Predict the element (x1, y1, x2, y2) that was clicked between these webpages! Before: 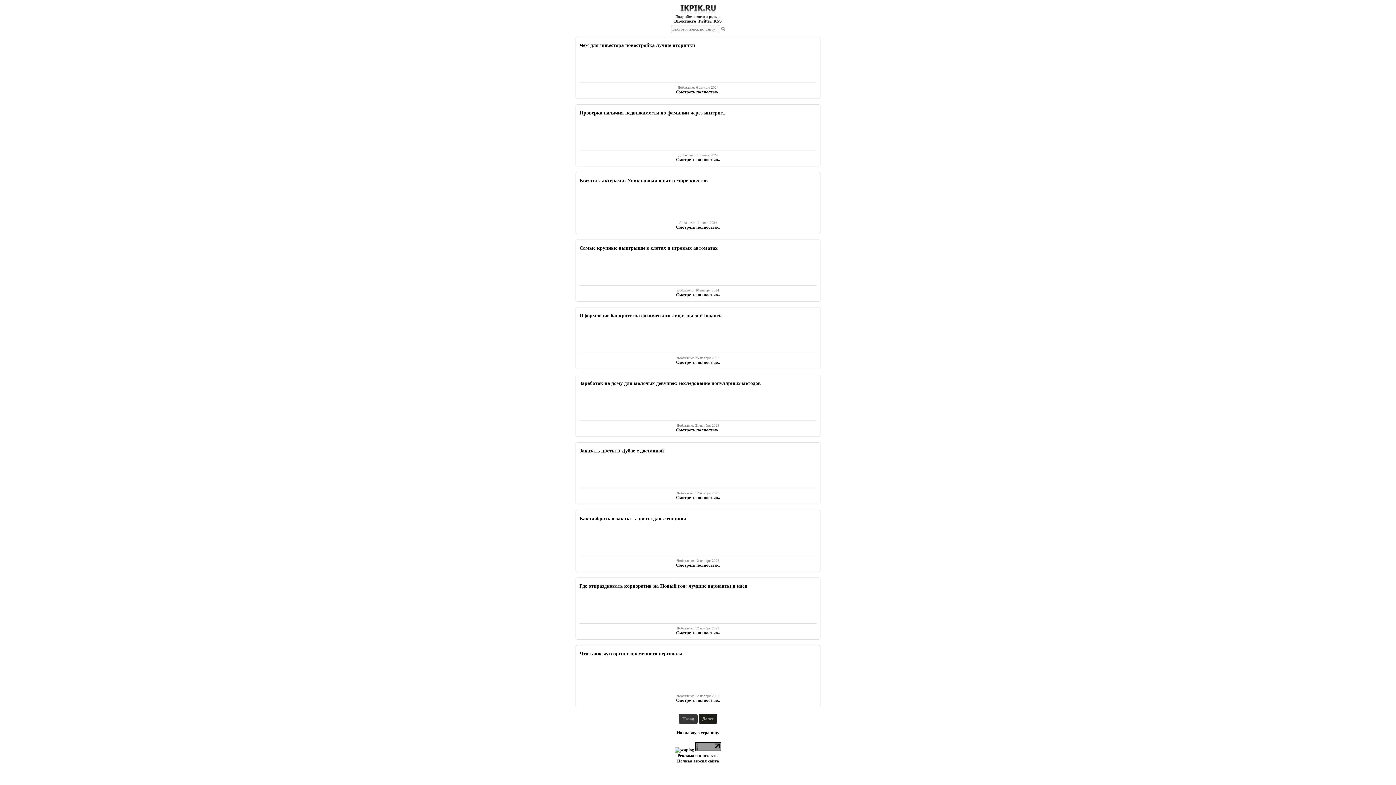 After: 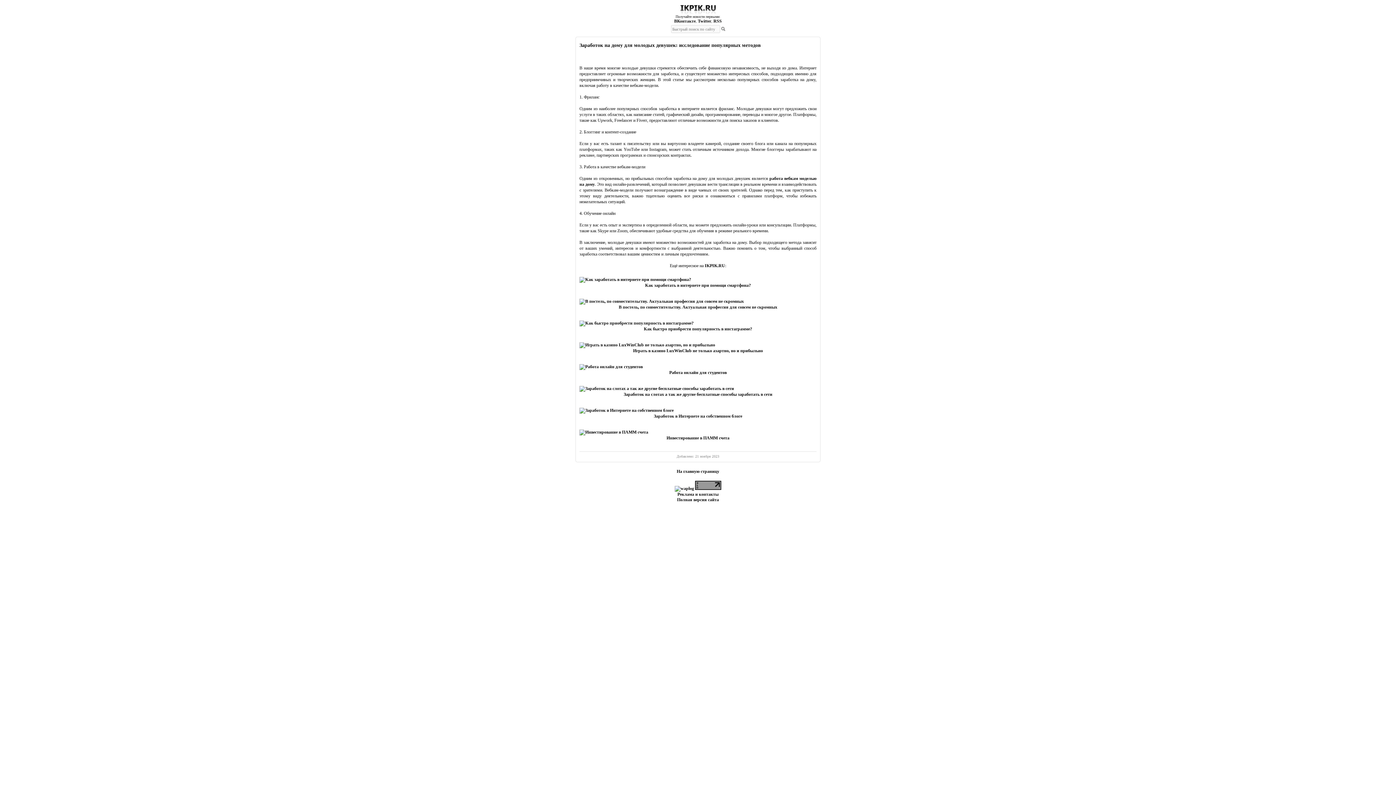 Action: bbox: (676, 427, 720, 432) label: Смотреть полностью..